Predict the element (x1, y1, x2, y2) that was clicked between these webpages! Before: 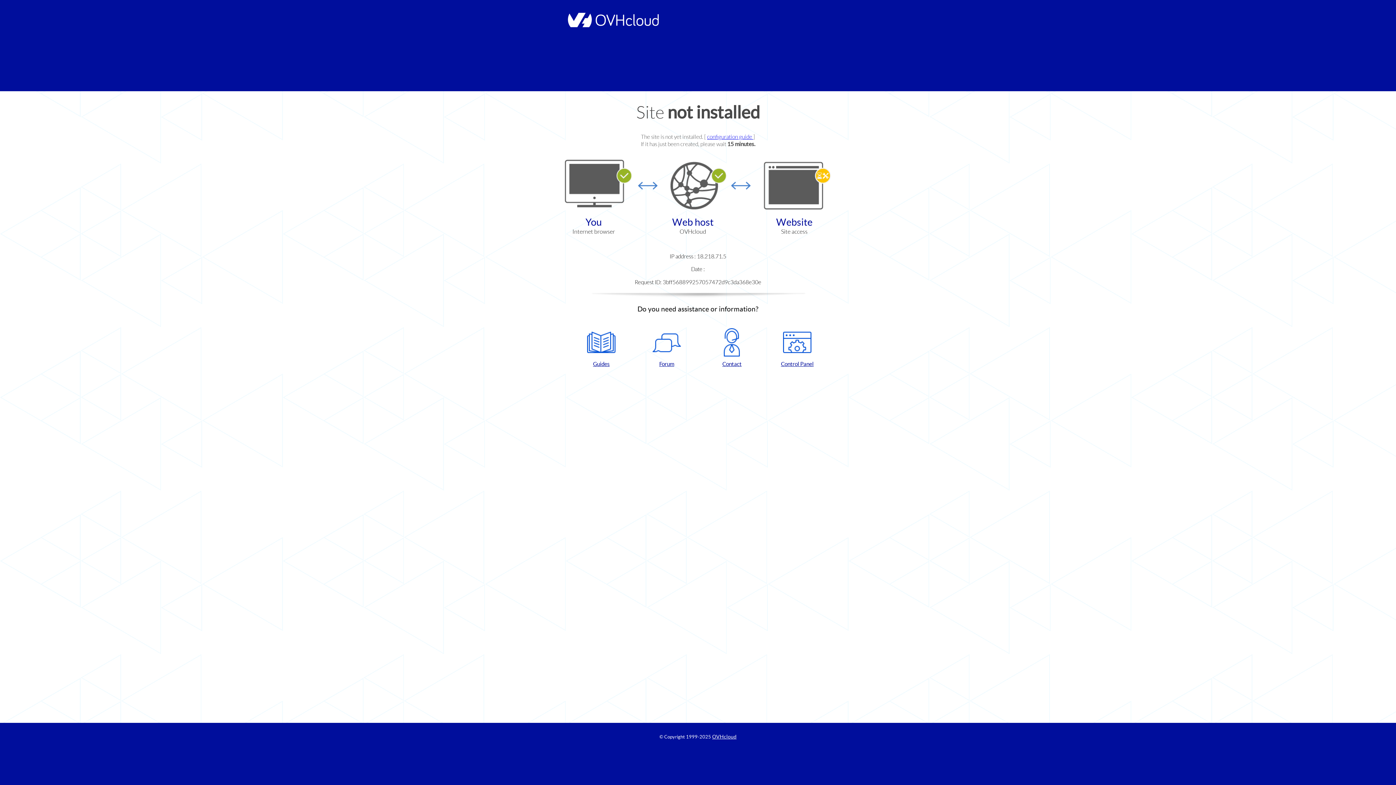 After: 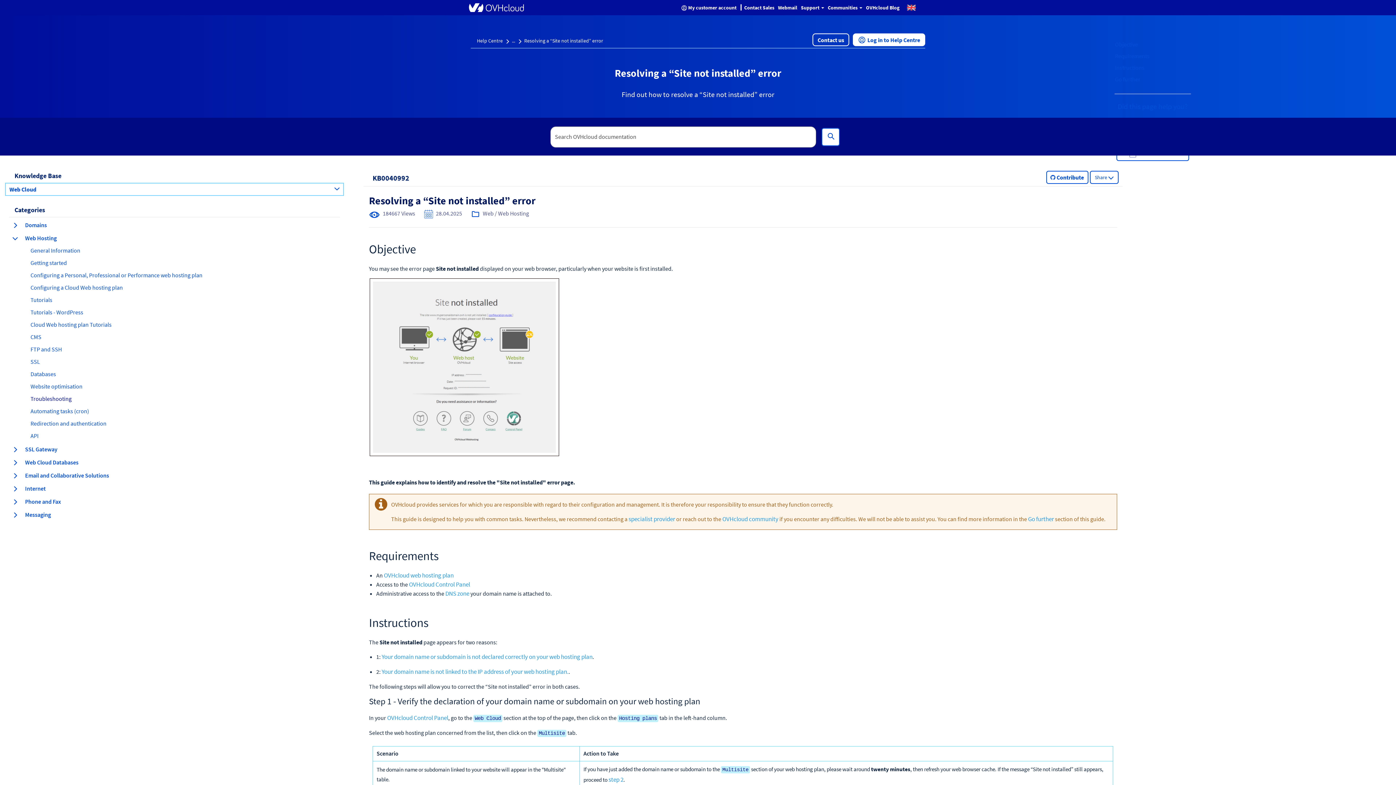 Action: bbox: (707, 133, 753, 140) label: configuration guide 